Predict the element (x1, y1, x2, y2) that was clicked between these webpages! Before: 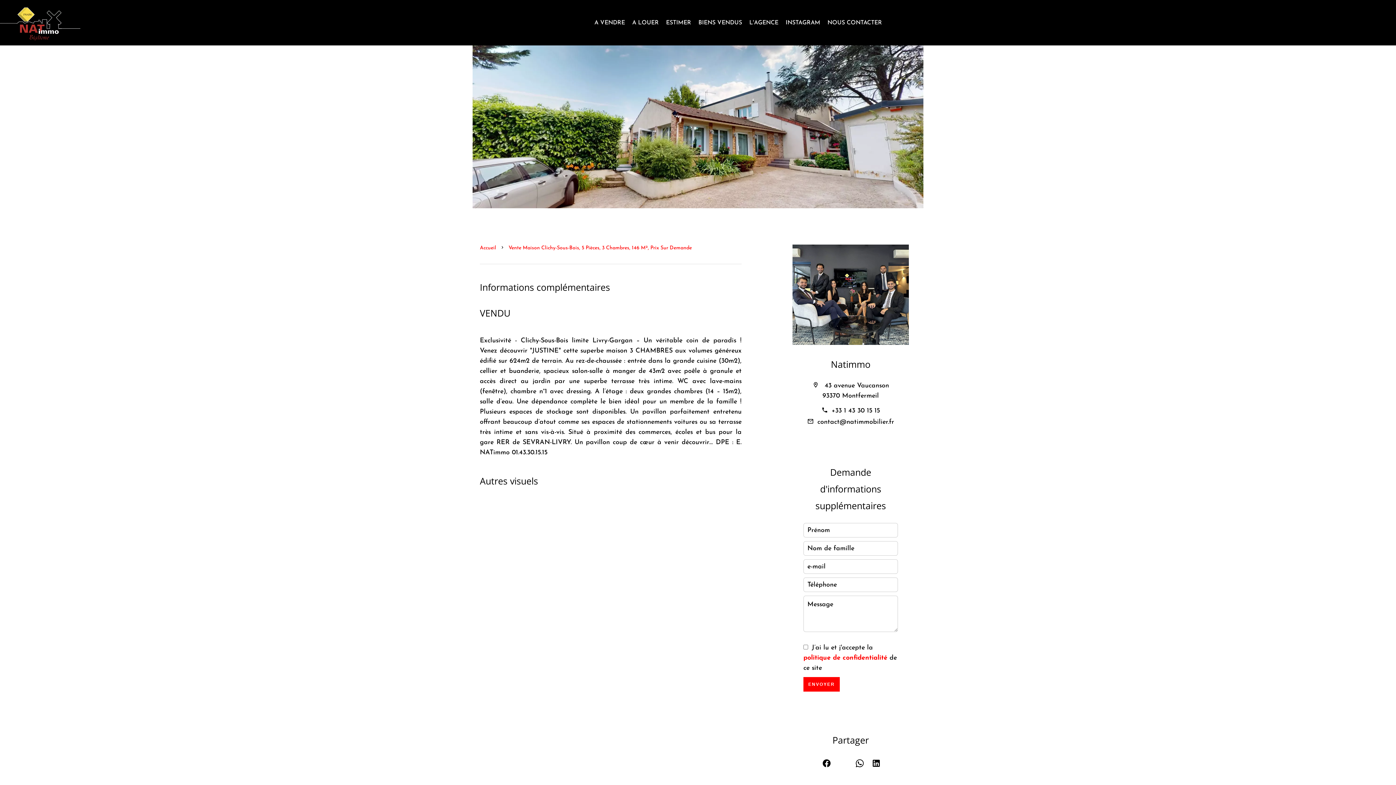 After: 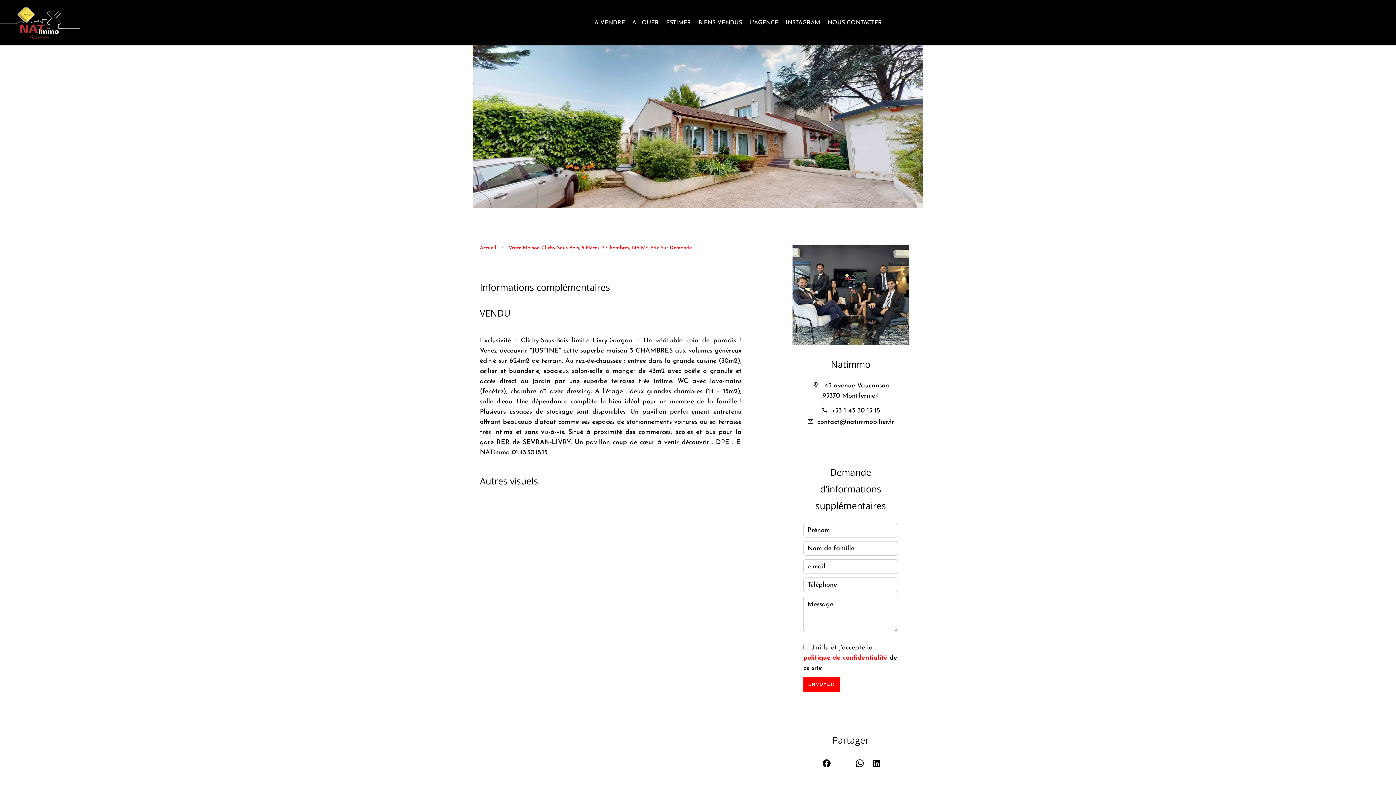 Action: label: Vente Maison Clichy-Sous-Bois, 5 Pièces, 3 Chambres, 146 M², Prix Sur Demande bbox: (508, 245, 692, 250)